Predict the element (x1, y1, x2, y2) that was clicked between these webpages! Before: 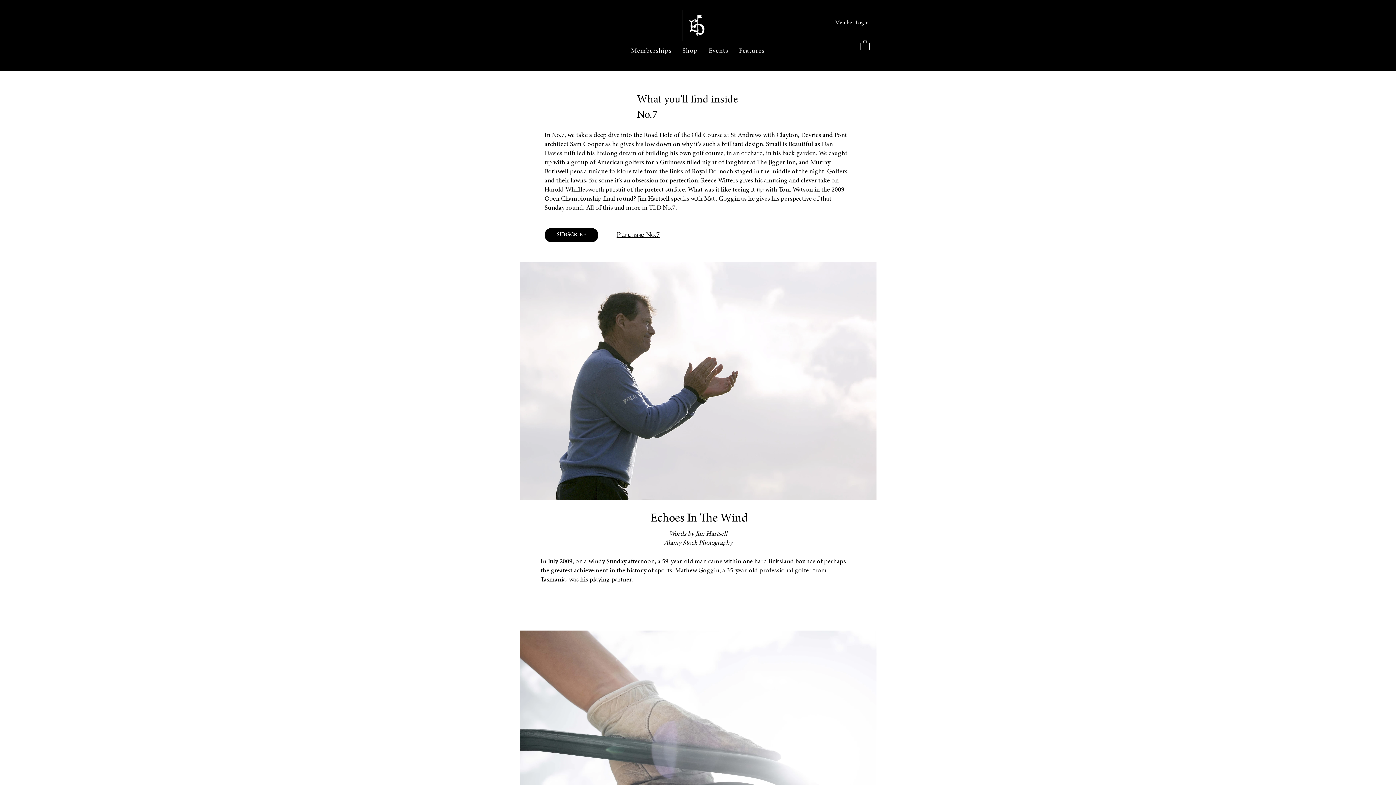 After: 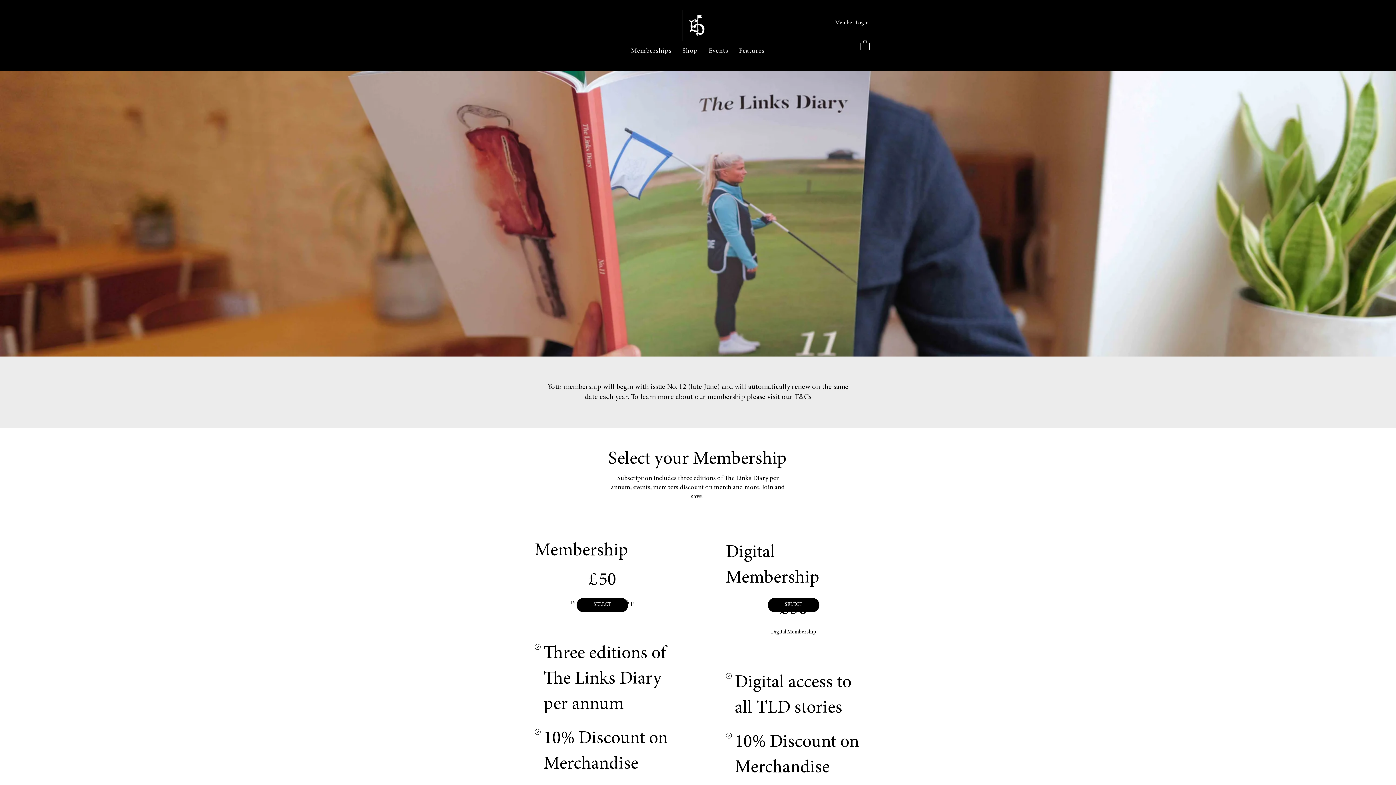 Action: bbox: (627, 43, 675, 58) label: Memberships